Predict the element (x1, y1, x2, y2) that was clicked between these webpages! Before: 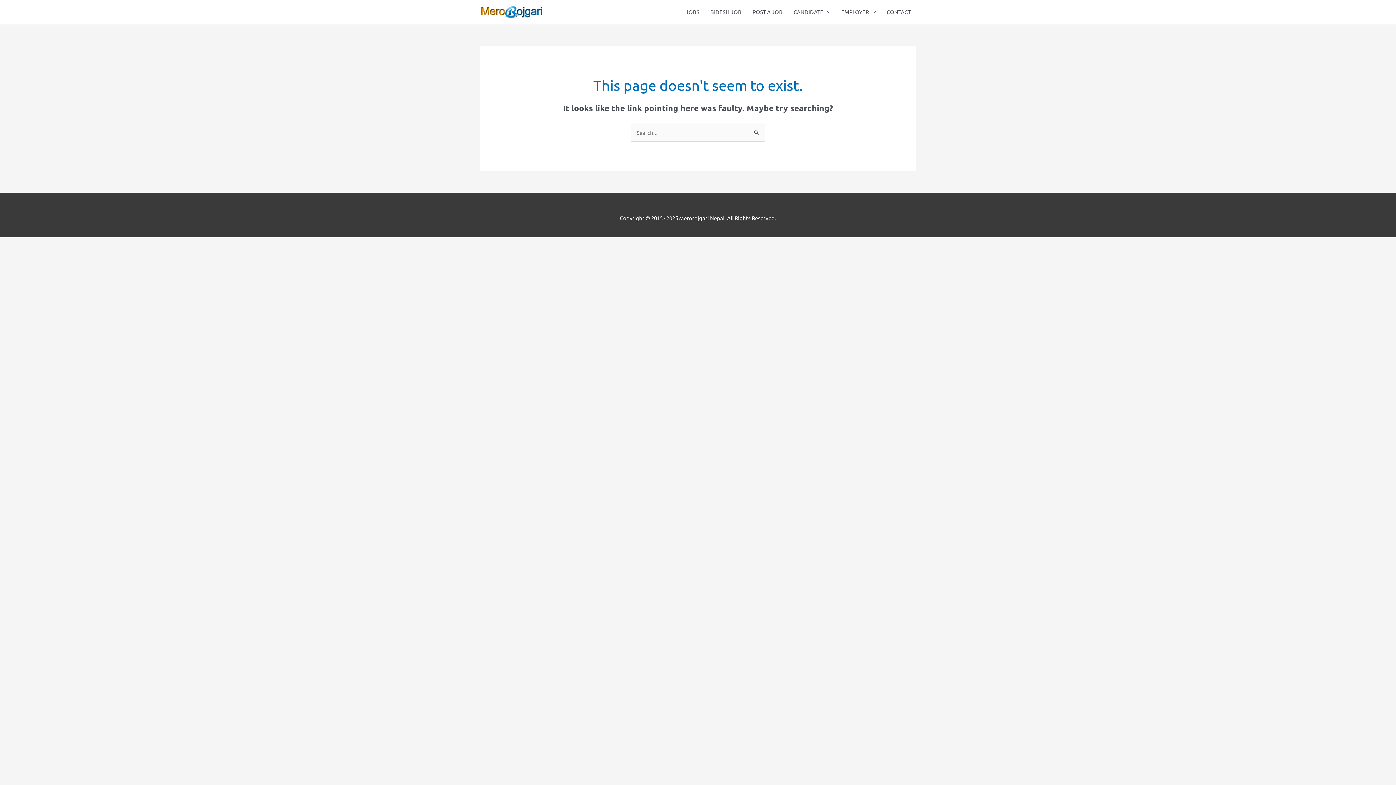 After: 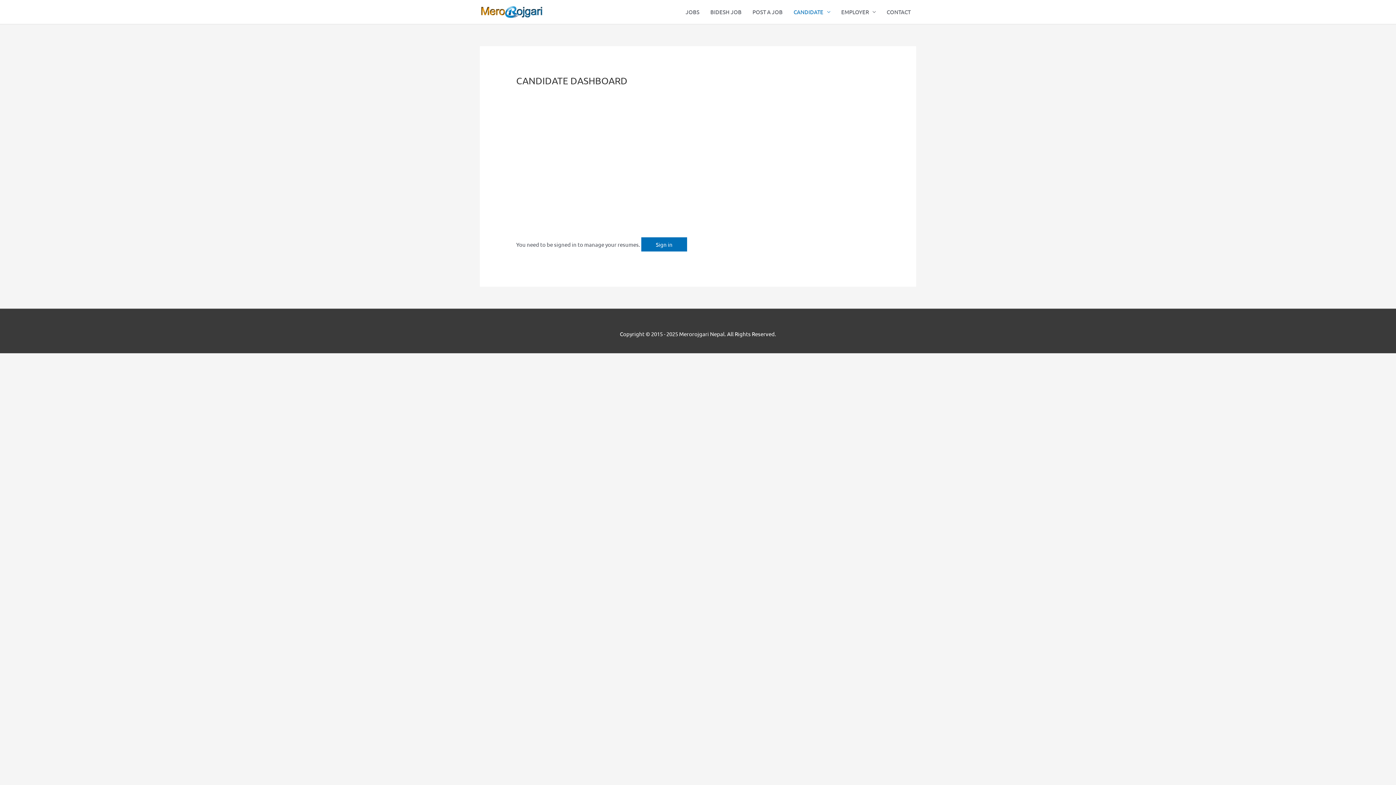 Action: bbox: (788, 0, 836, 24) label: CANDIDATE